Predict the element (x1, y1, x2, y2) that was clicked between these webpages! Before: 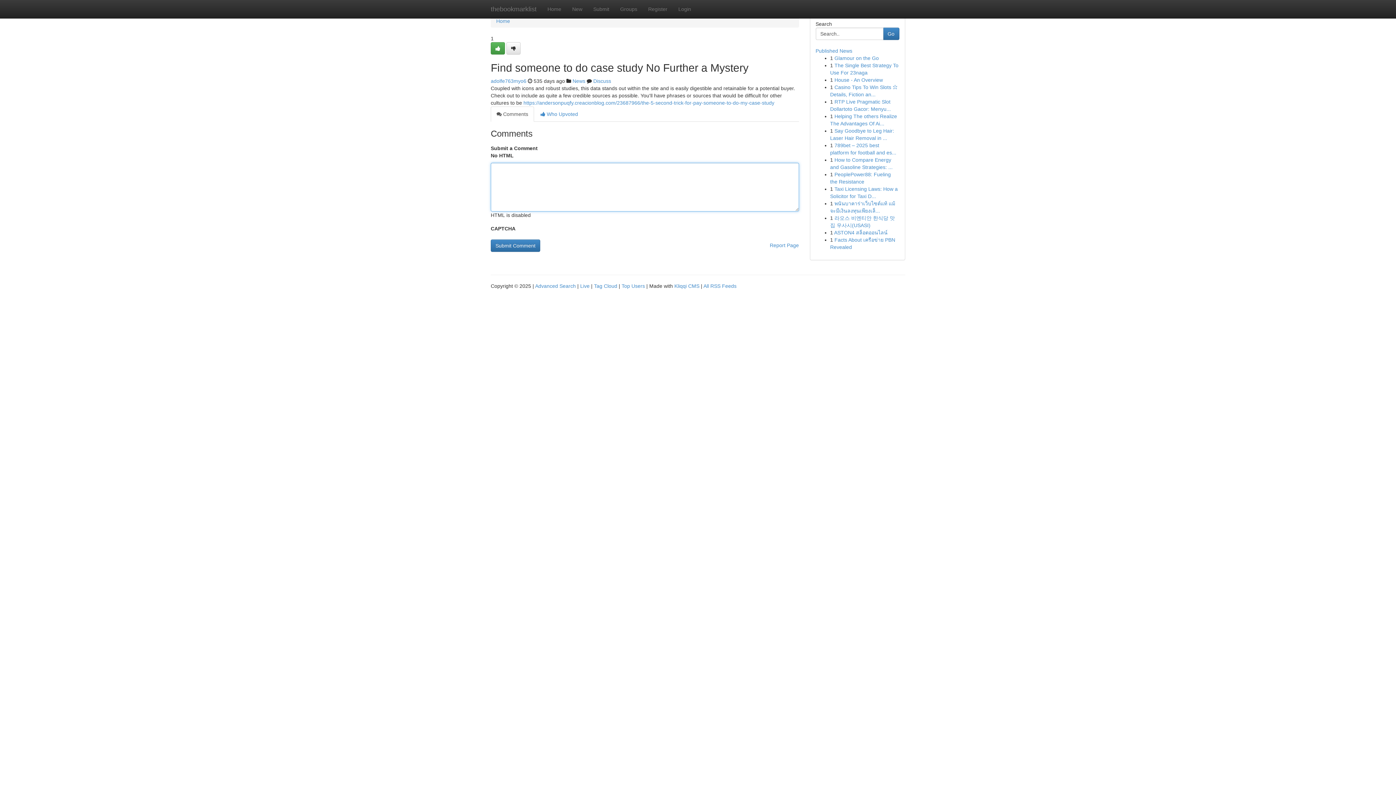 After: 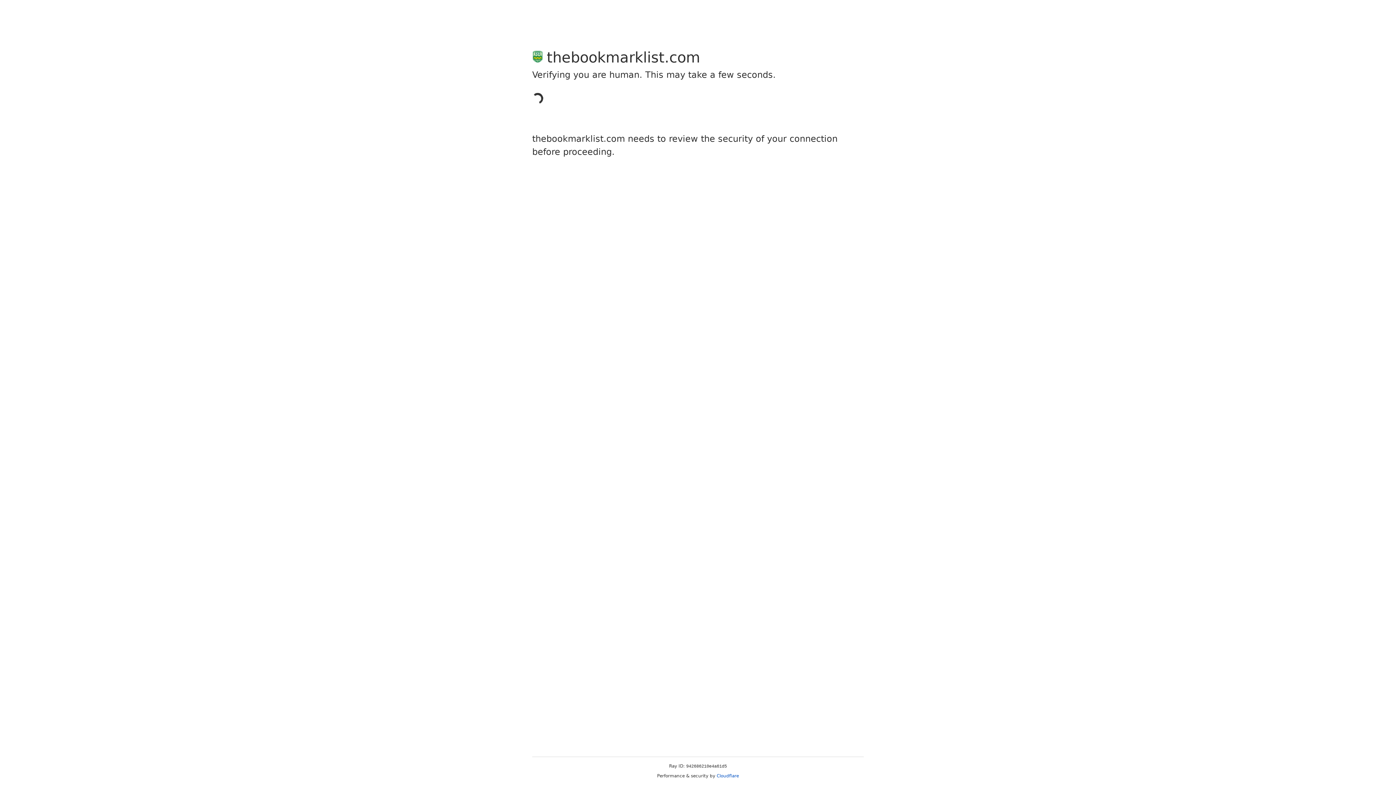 Action: bbox: (490, 42, 505, 54)